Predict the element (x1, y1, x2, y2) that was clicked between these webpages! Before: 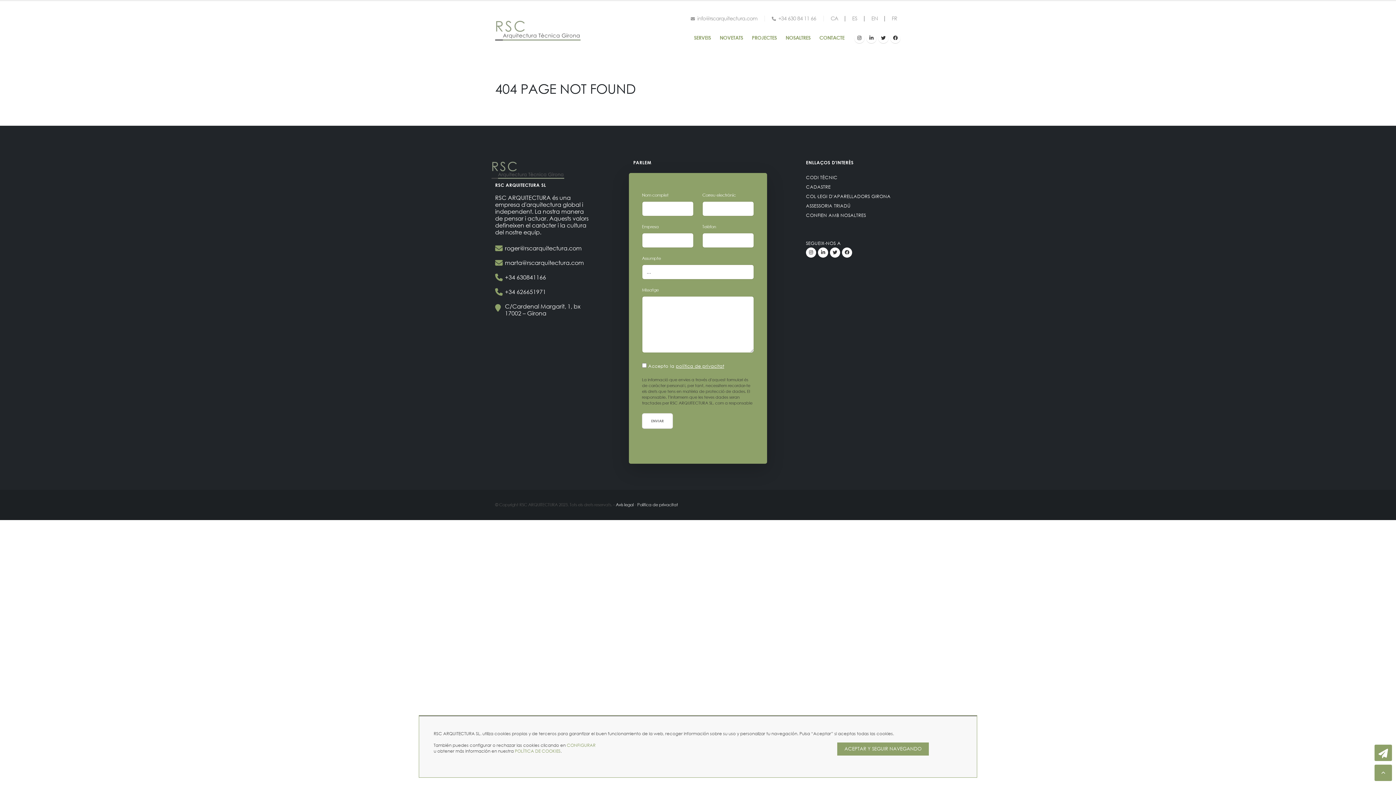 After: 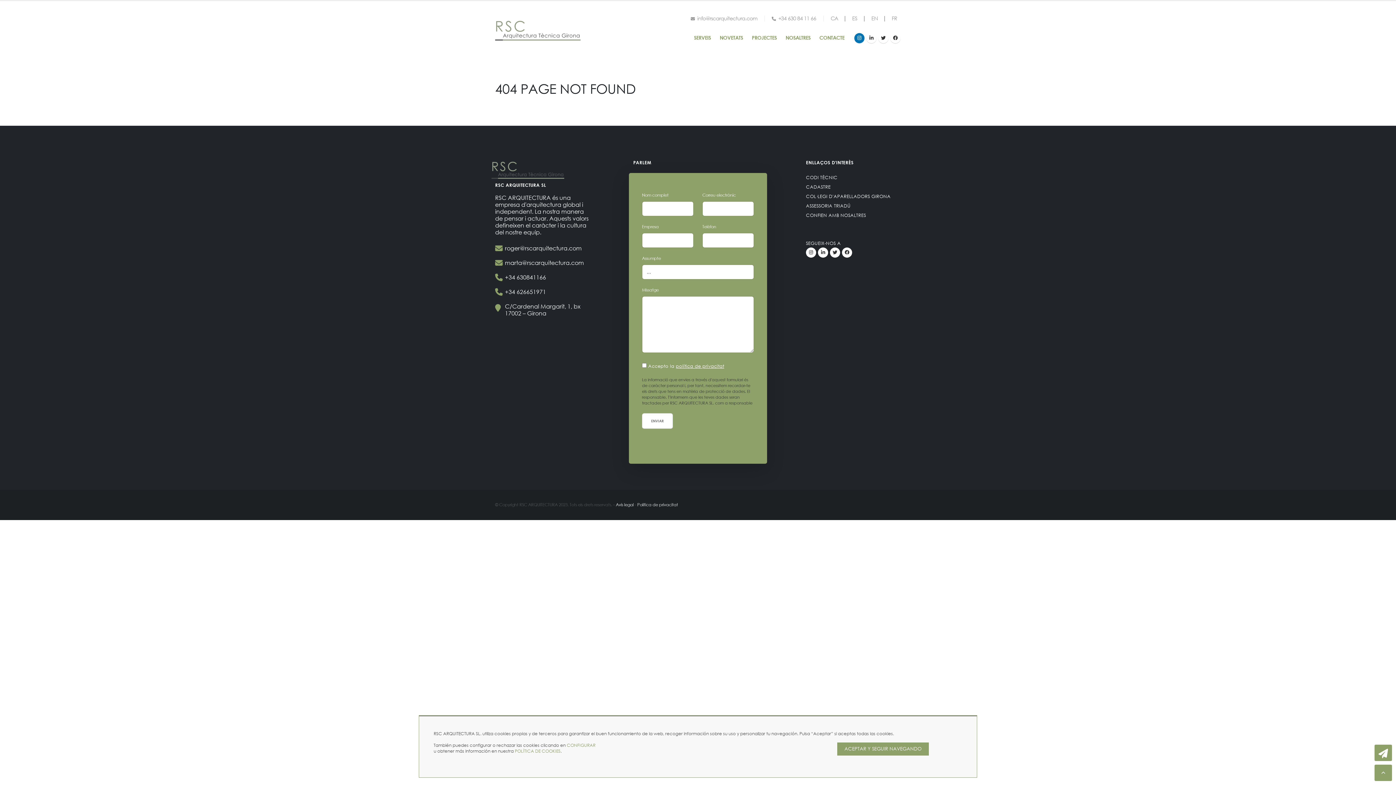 Action: bbox: (854, 33, 864, 43)